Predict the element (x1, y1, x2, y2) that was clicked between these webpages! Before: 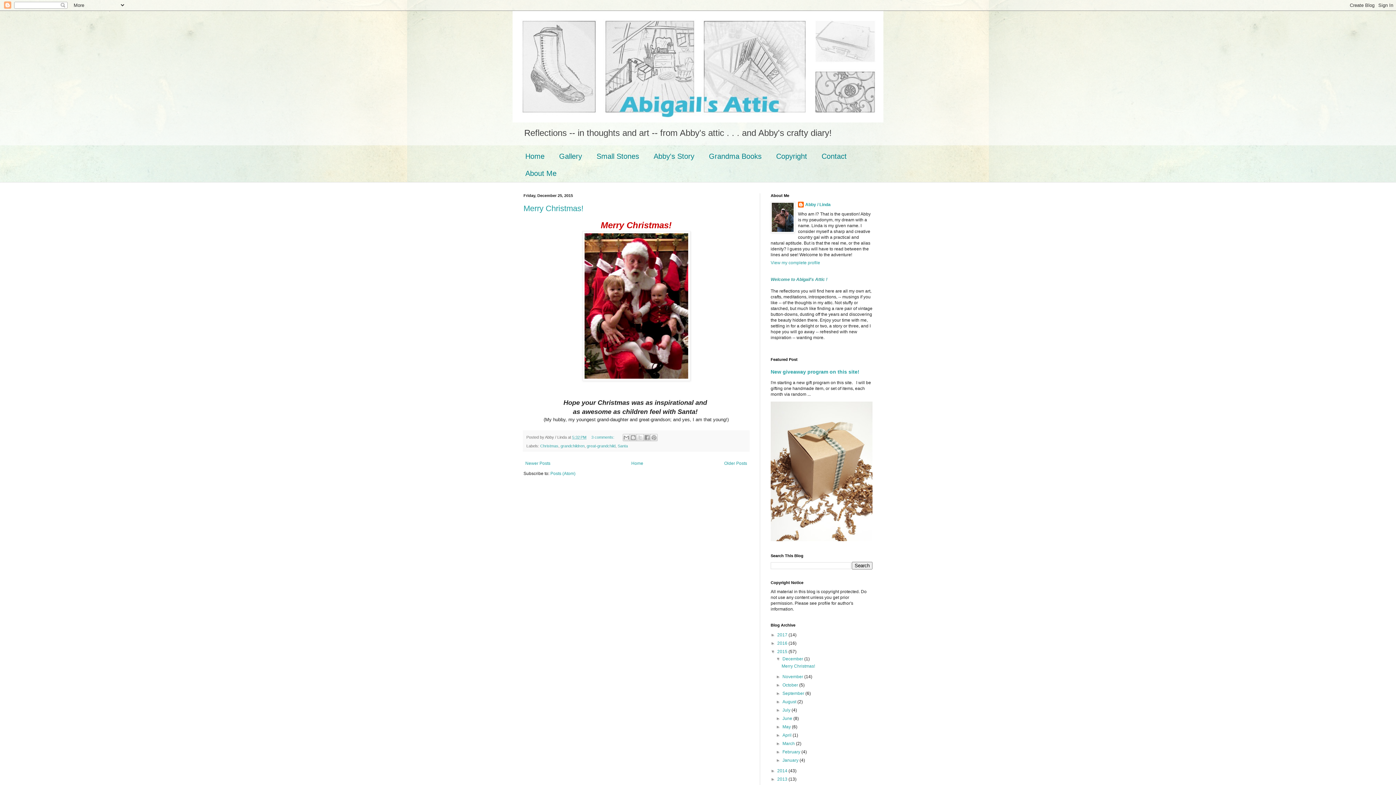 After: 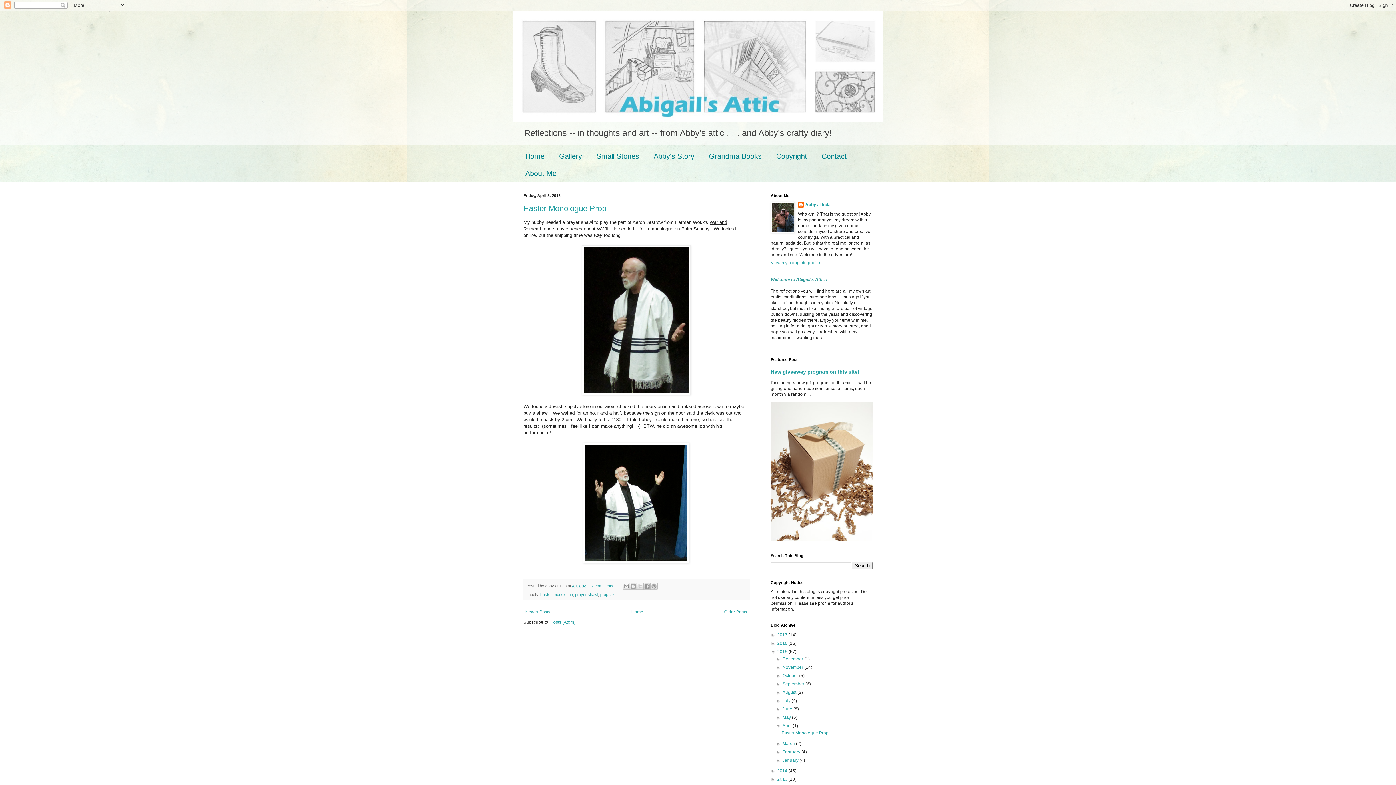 Action: label: April  bbox: (782, 732, 792, 738)